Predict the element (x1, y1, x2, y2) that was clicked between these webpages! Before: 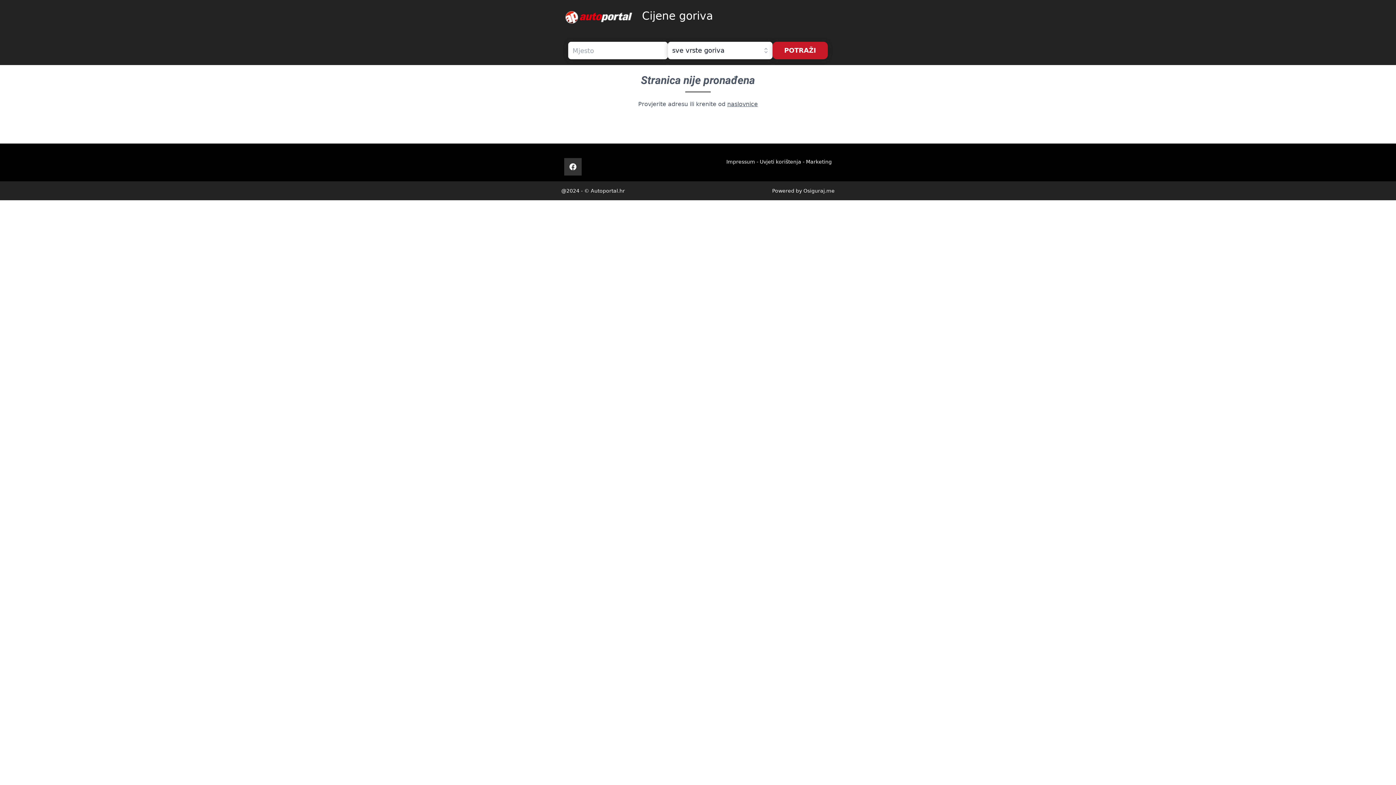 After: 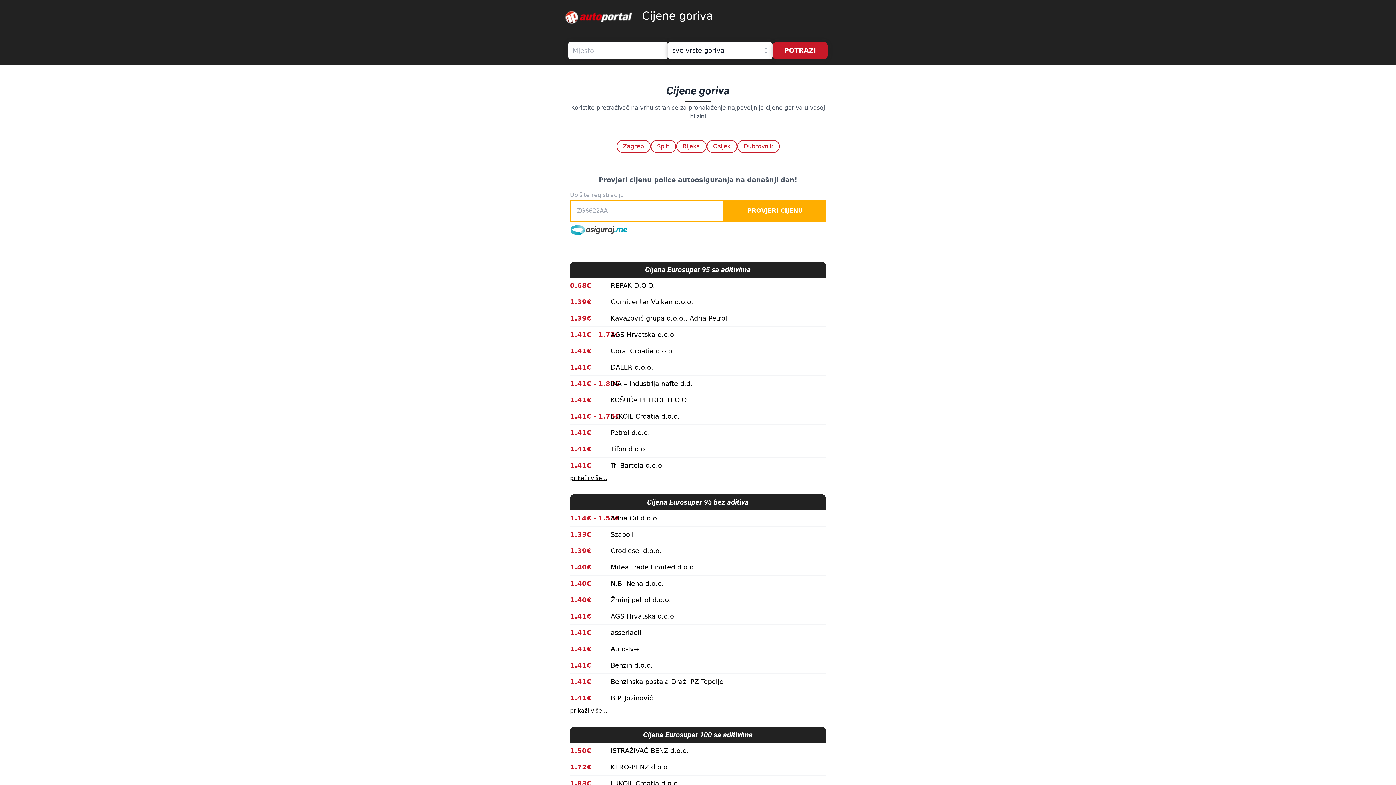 Action: bbox: (564, 5, 633, 28)